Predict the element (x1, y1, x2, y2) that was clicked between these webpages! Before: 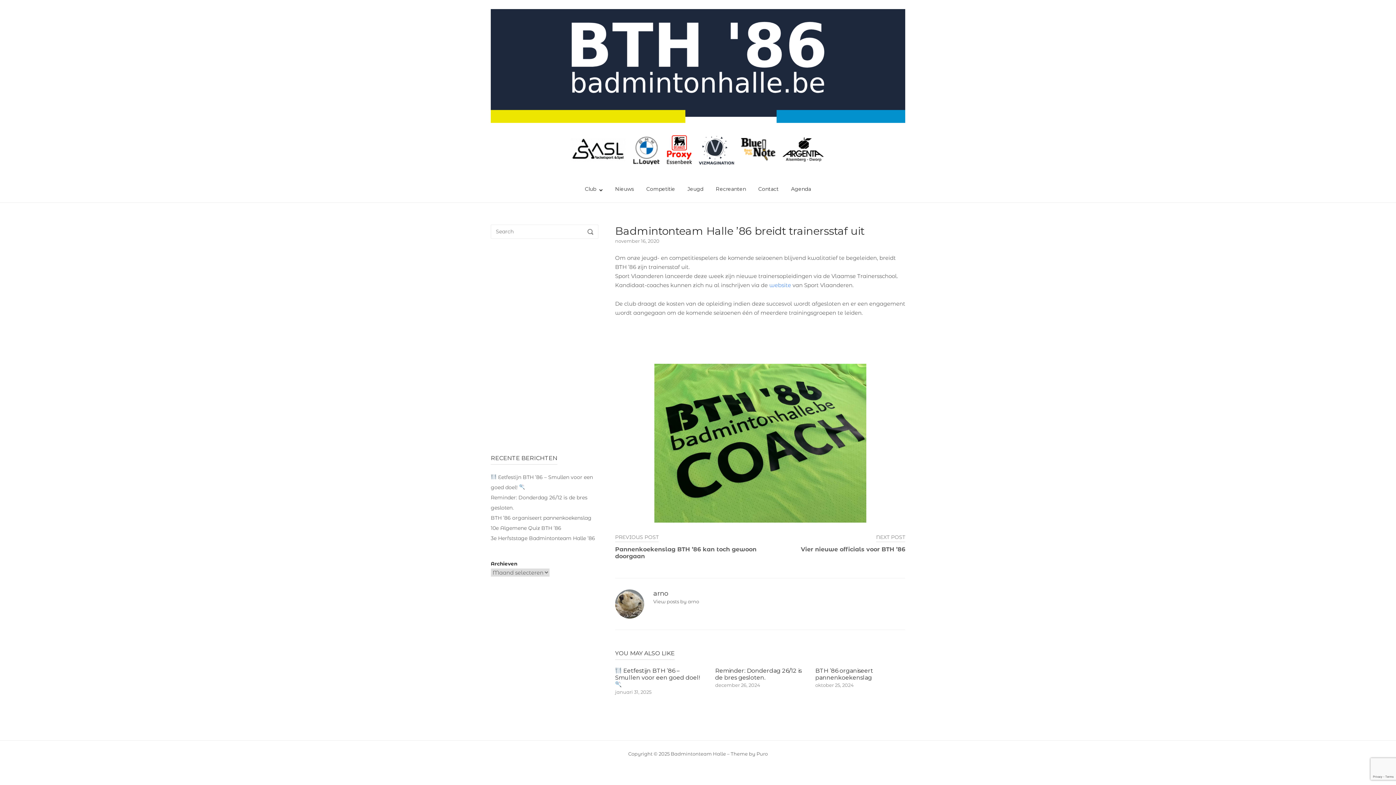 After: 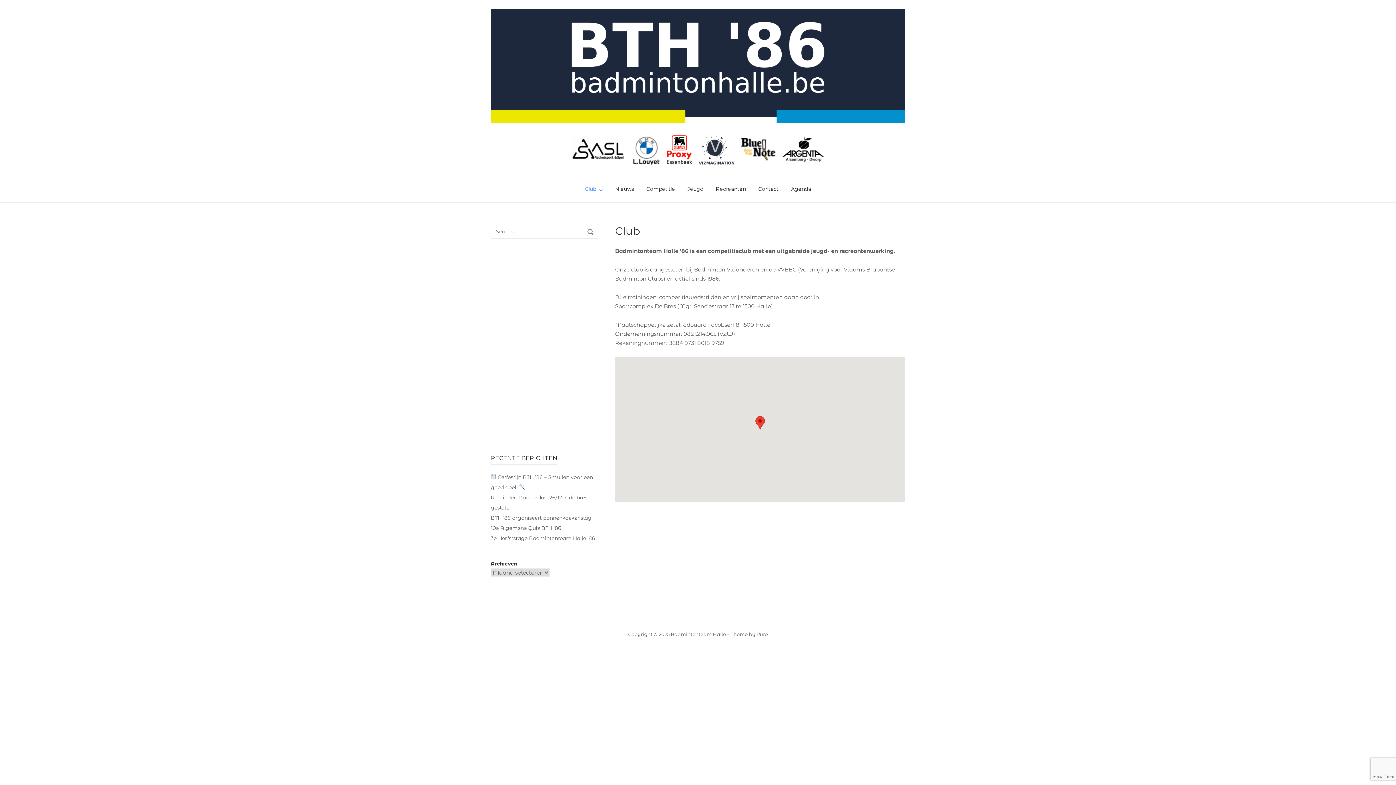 Action: bbox: (585, 185, 602, 192) label: Club